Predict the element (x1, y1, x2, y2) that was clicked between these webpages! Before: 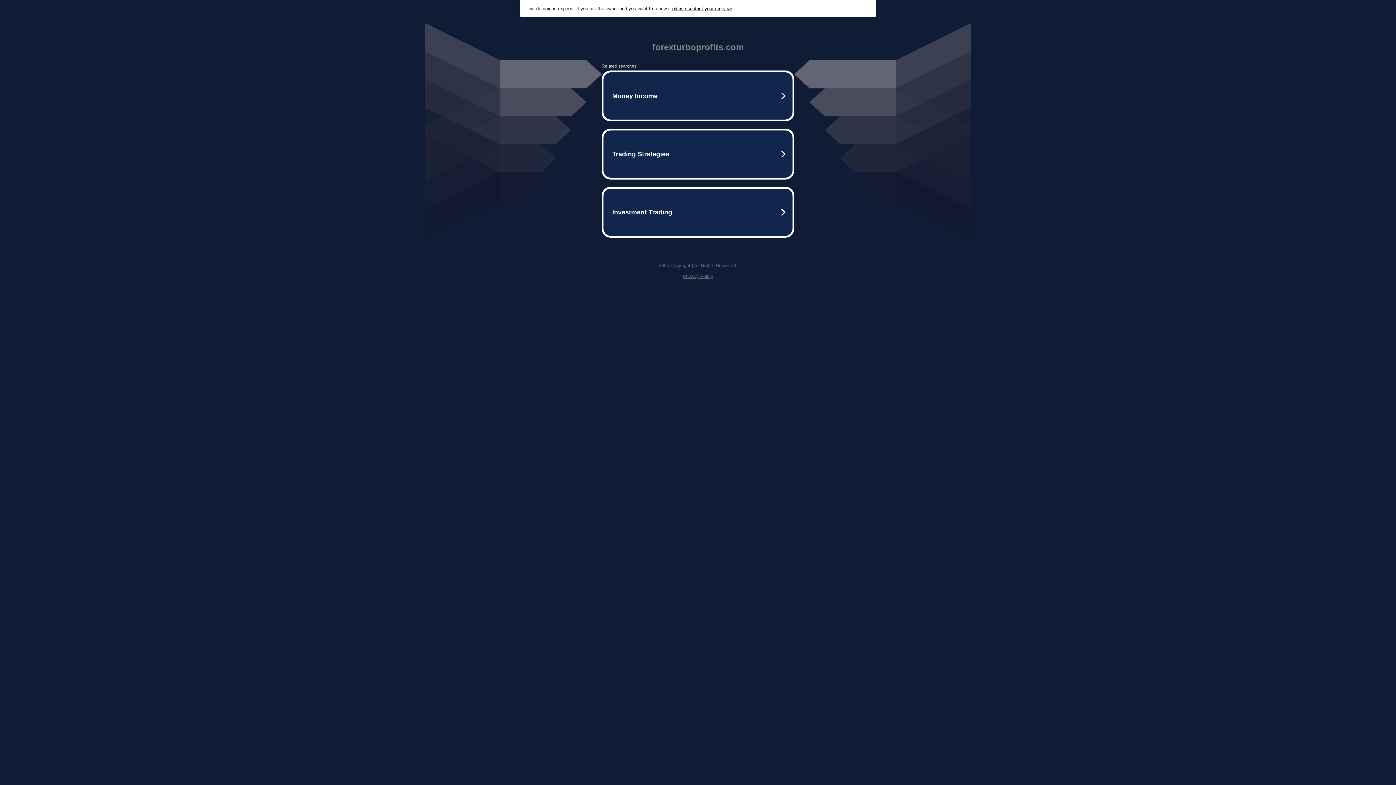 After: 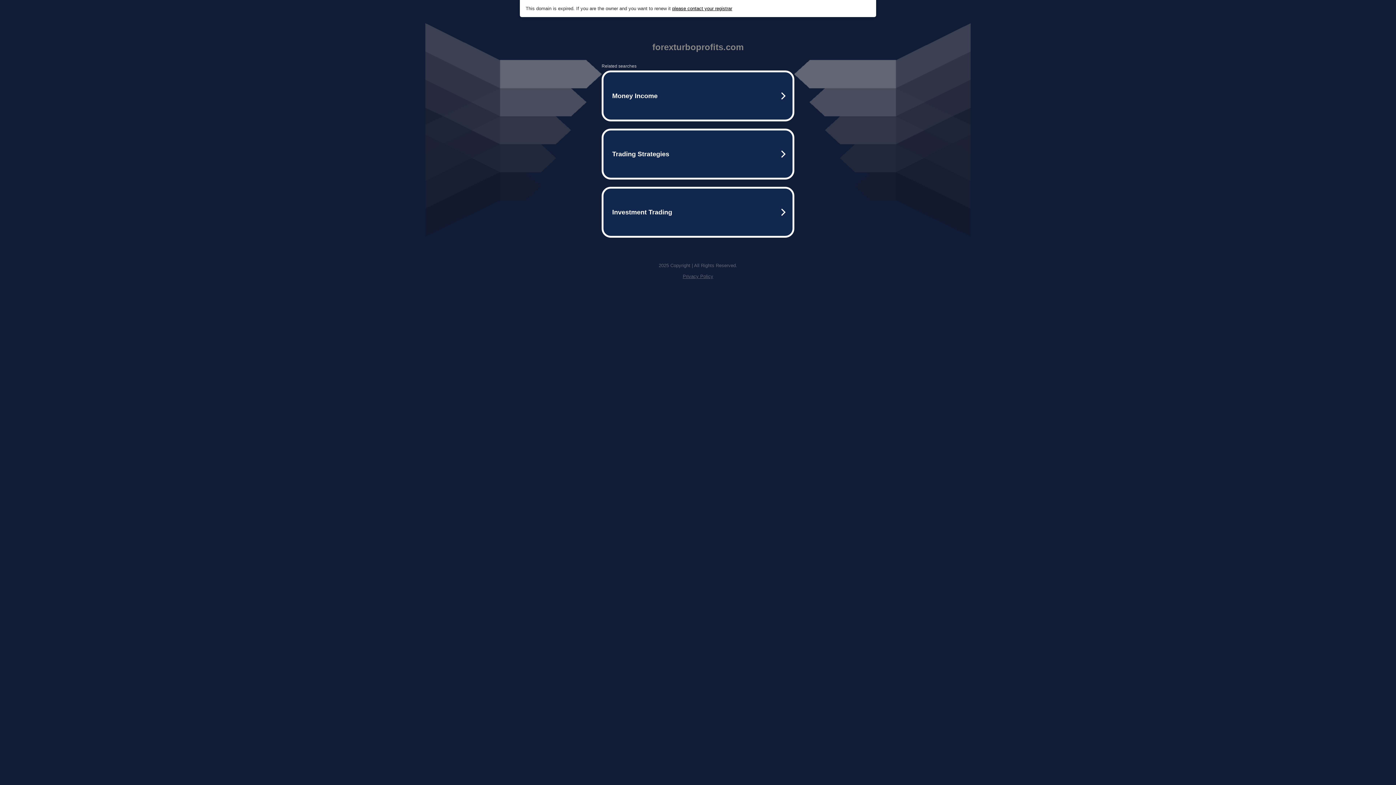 Action: label: Privacy Policy bbox: (682, 273, 713, 279)